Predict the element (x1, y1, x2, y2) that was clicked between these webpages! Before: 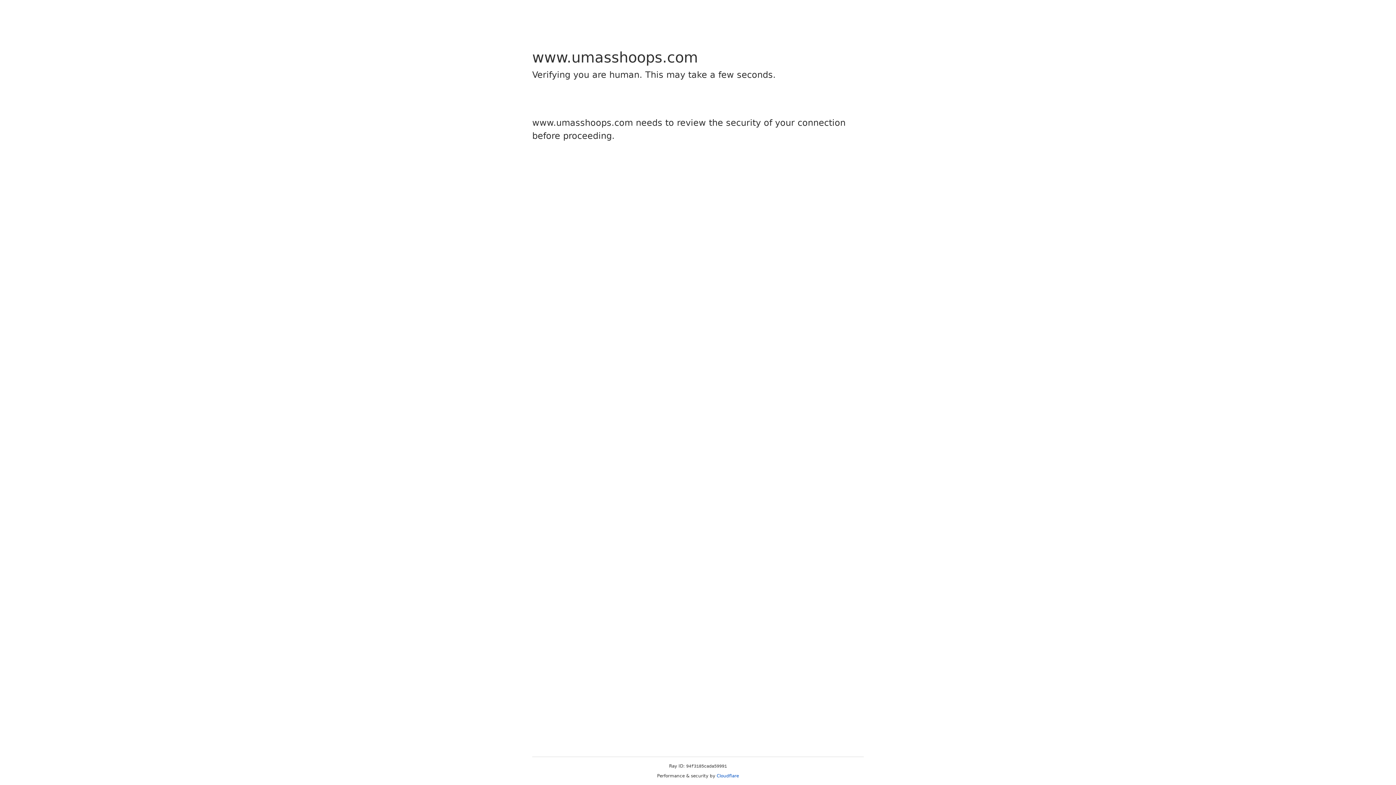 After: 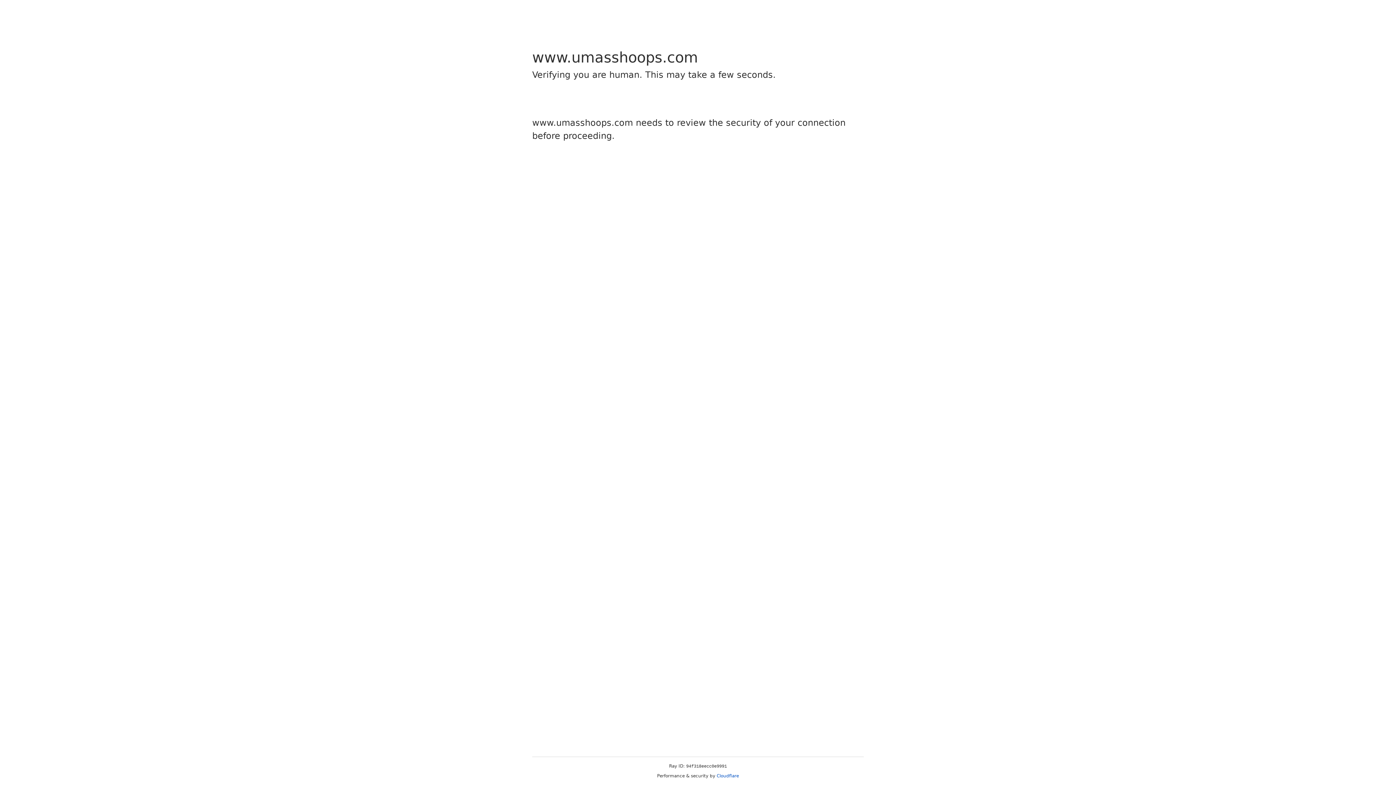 Action: label: Cloudflare bbox: (716, 773, 739, 778)